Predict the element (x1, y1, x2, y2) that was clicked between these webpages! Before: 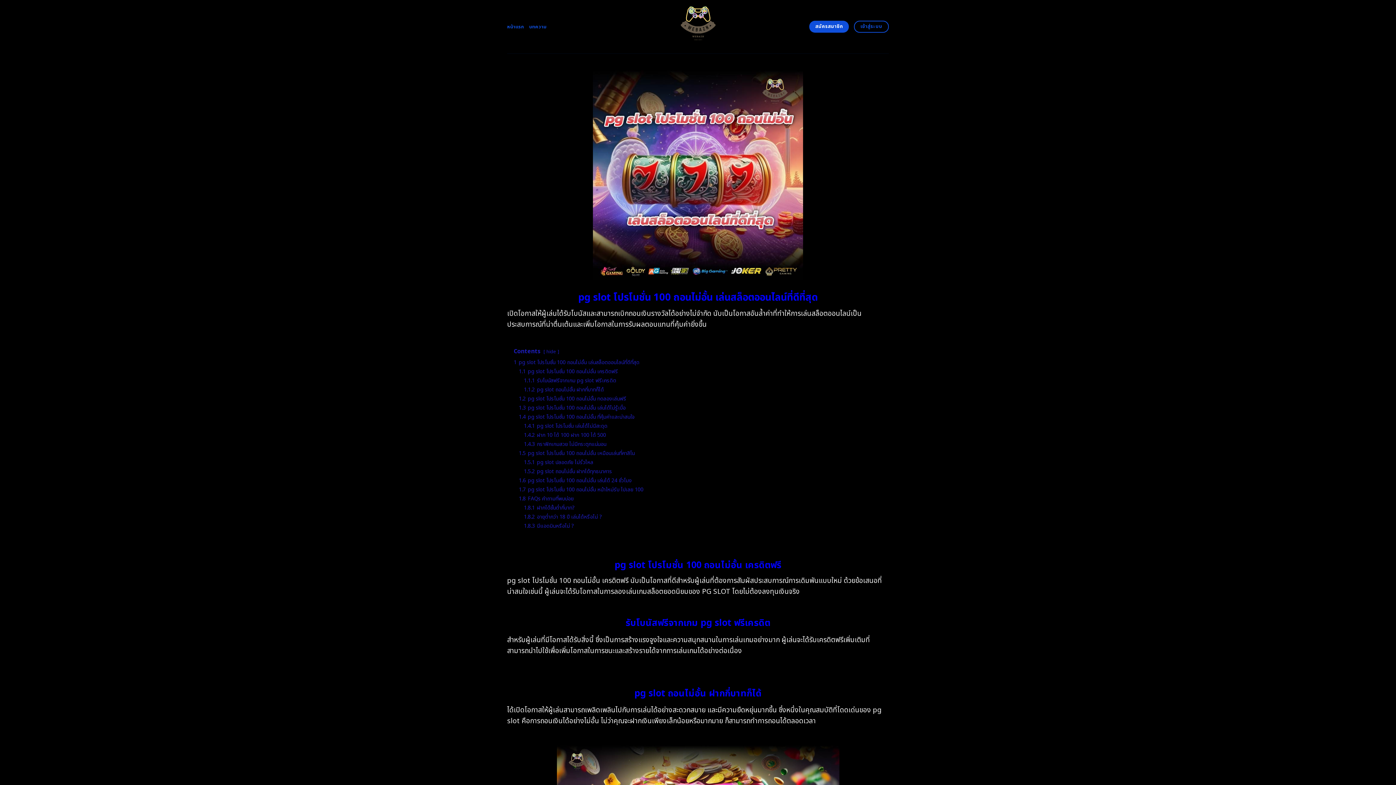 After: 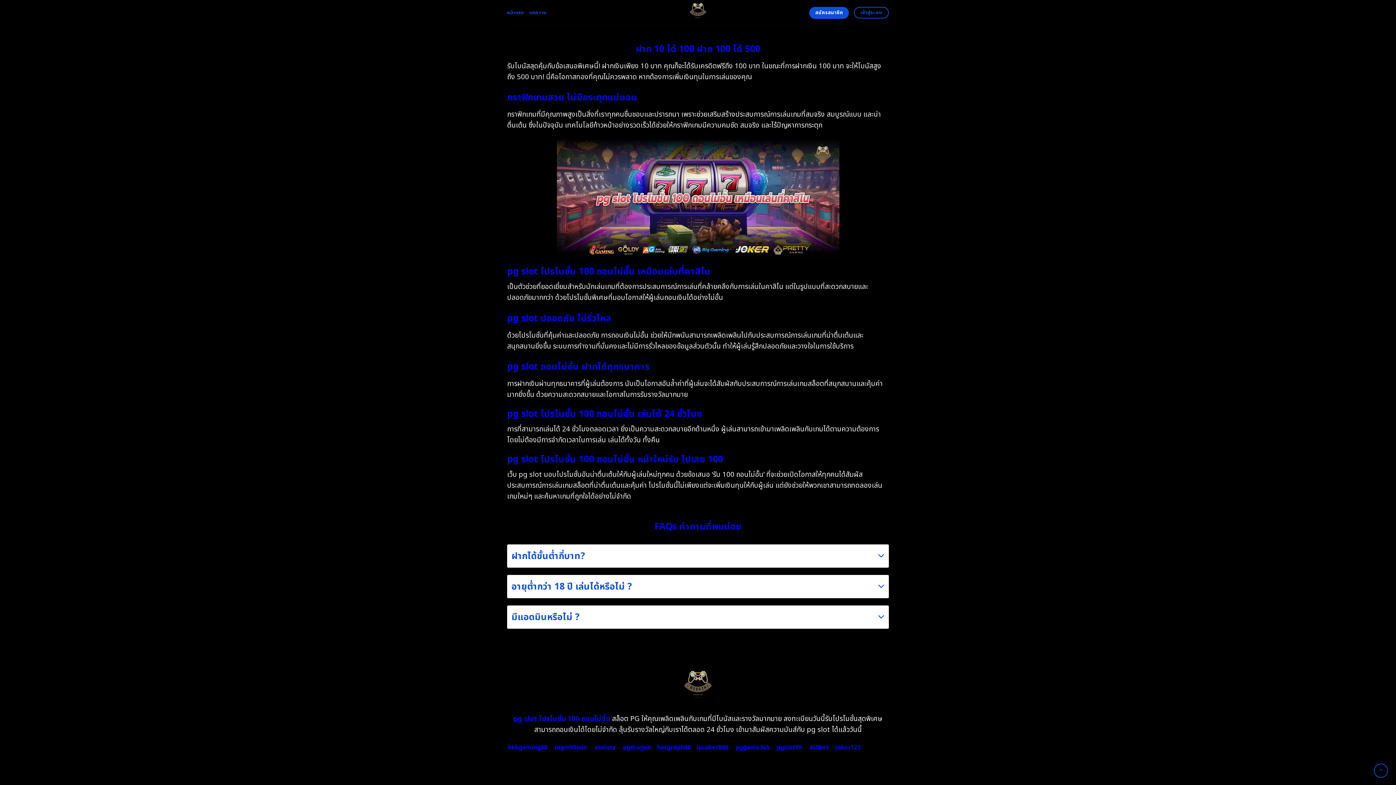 Action: bbox: (524, 431, 606, 439) label: 1.4.2 ฝาก 10 ได้ 100 ฝาก 100 ได้ 500